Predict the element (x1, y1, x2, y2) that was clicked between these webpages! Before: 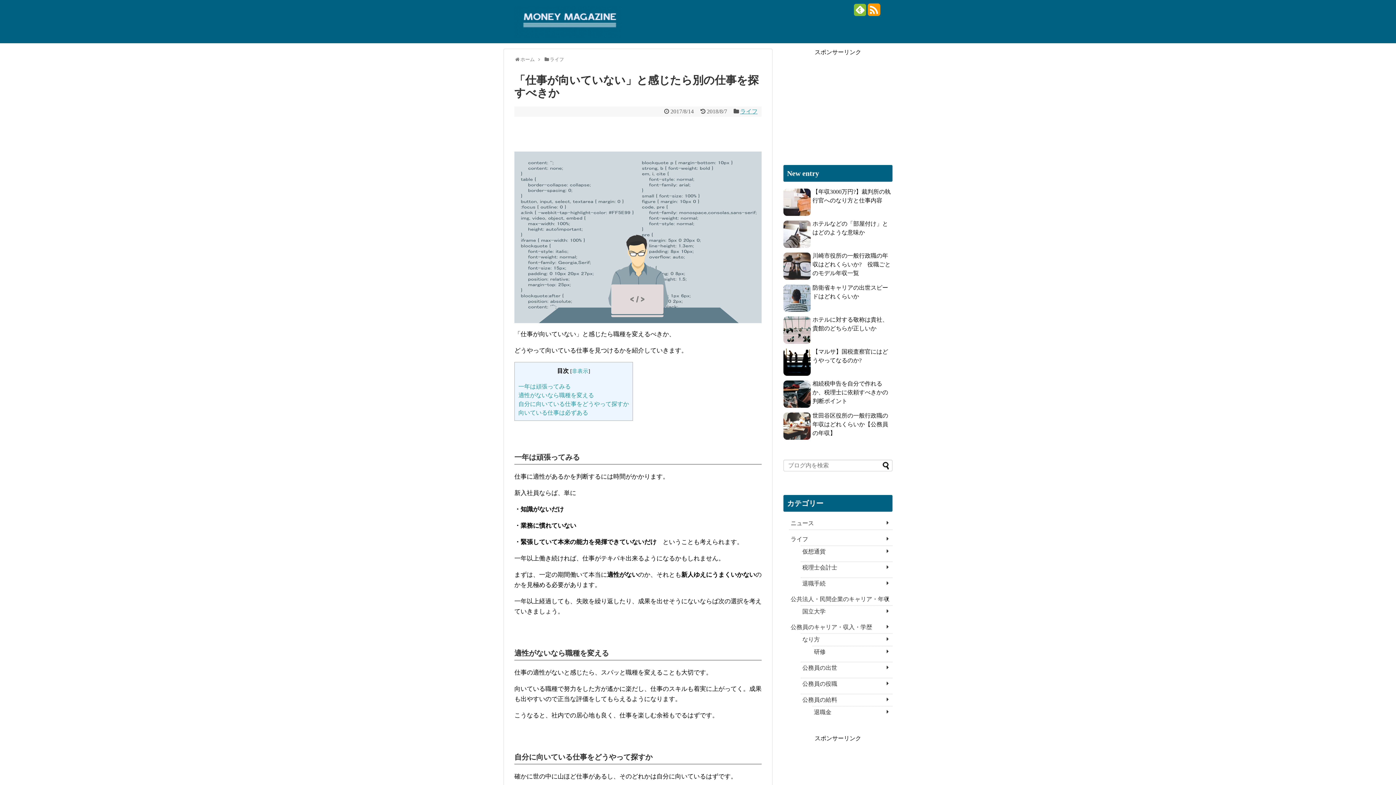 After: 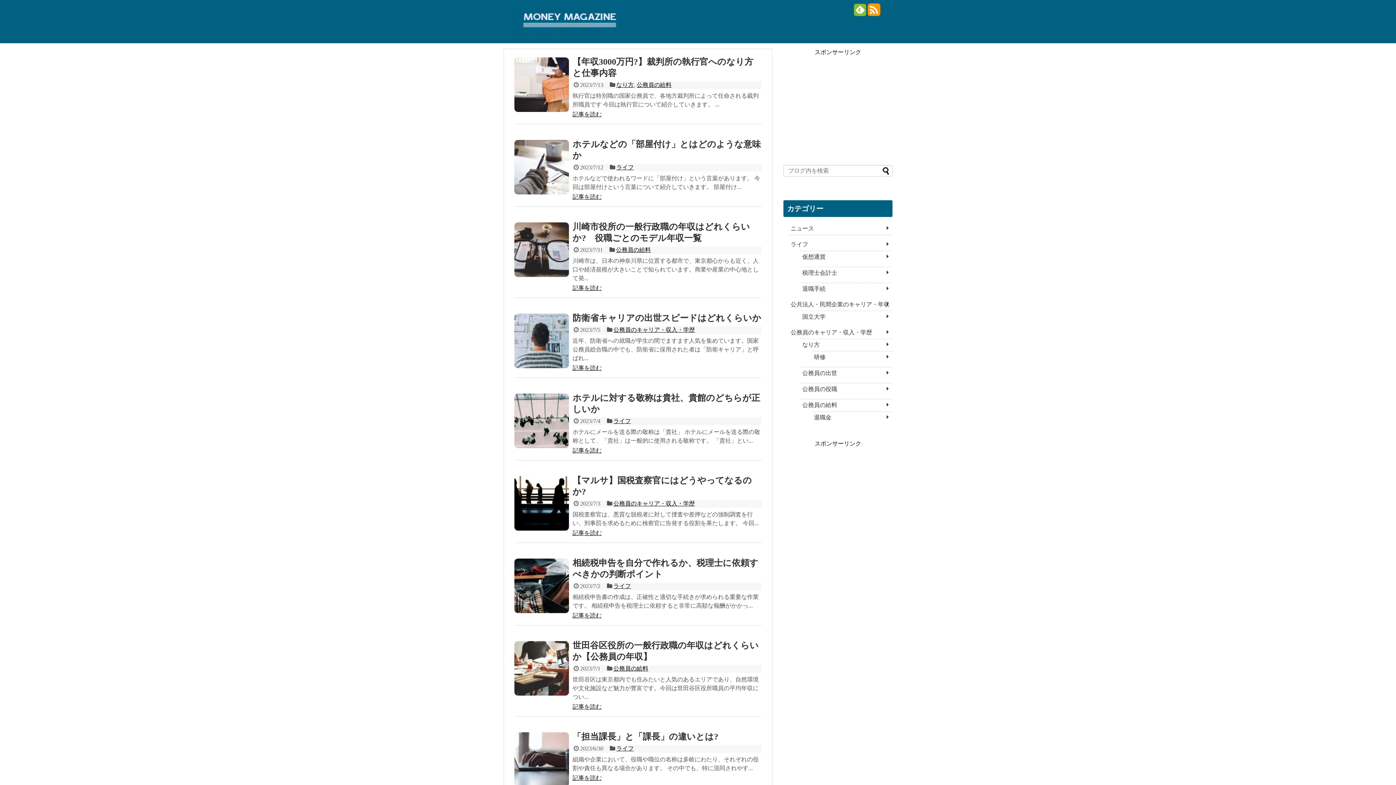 Action: bbox: (514, 28, 622, 40)